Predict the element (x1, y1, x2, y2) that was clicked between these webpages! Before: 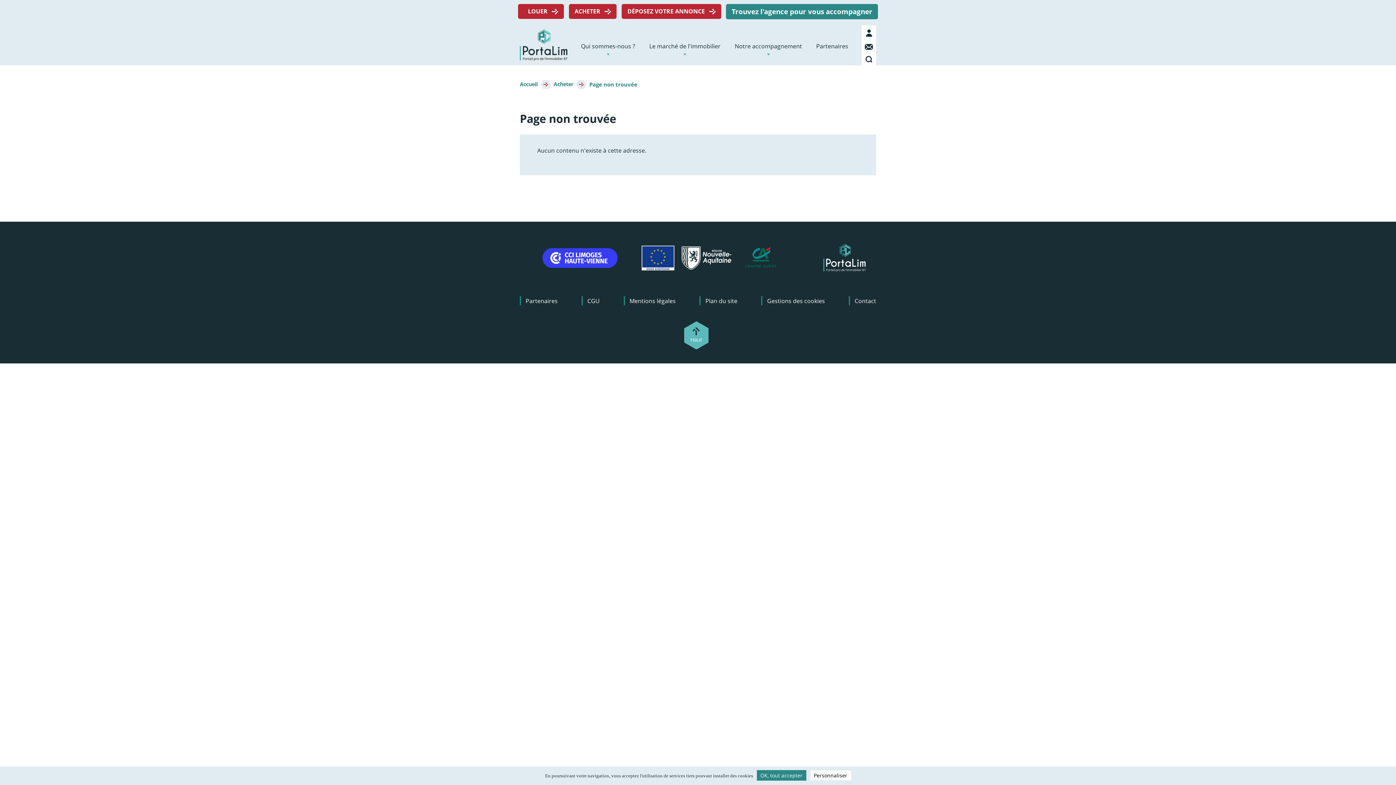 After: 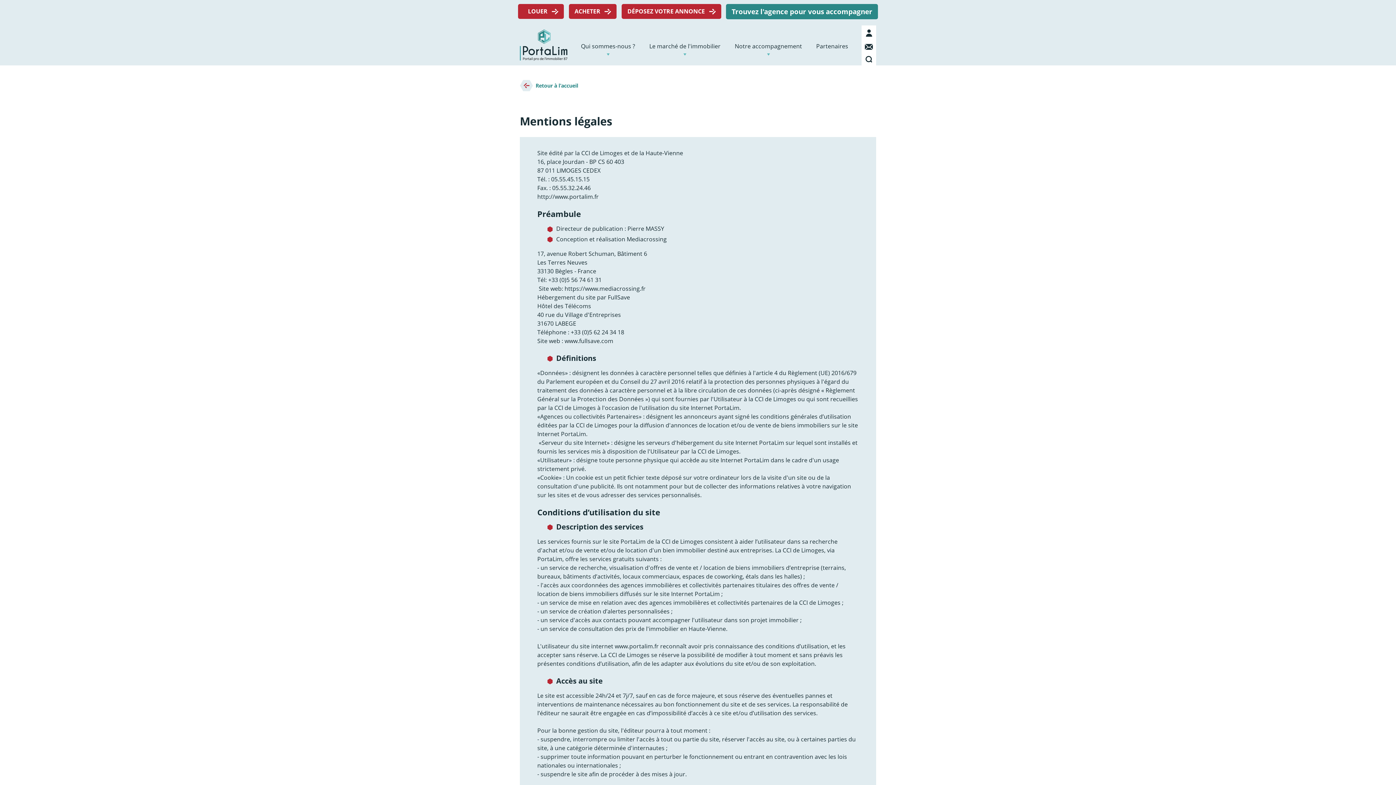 Action: label: Mentions légales bbox: (629, 297, 675, 305)